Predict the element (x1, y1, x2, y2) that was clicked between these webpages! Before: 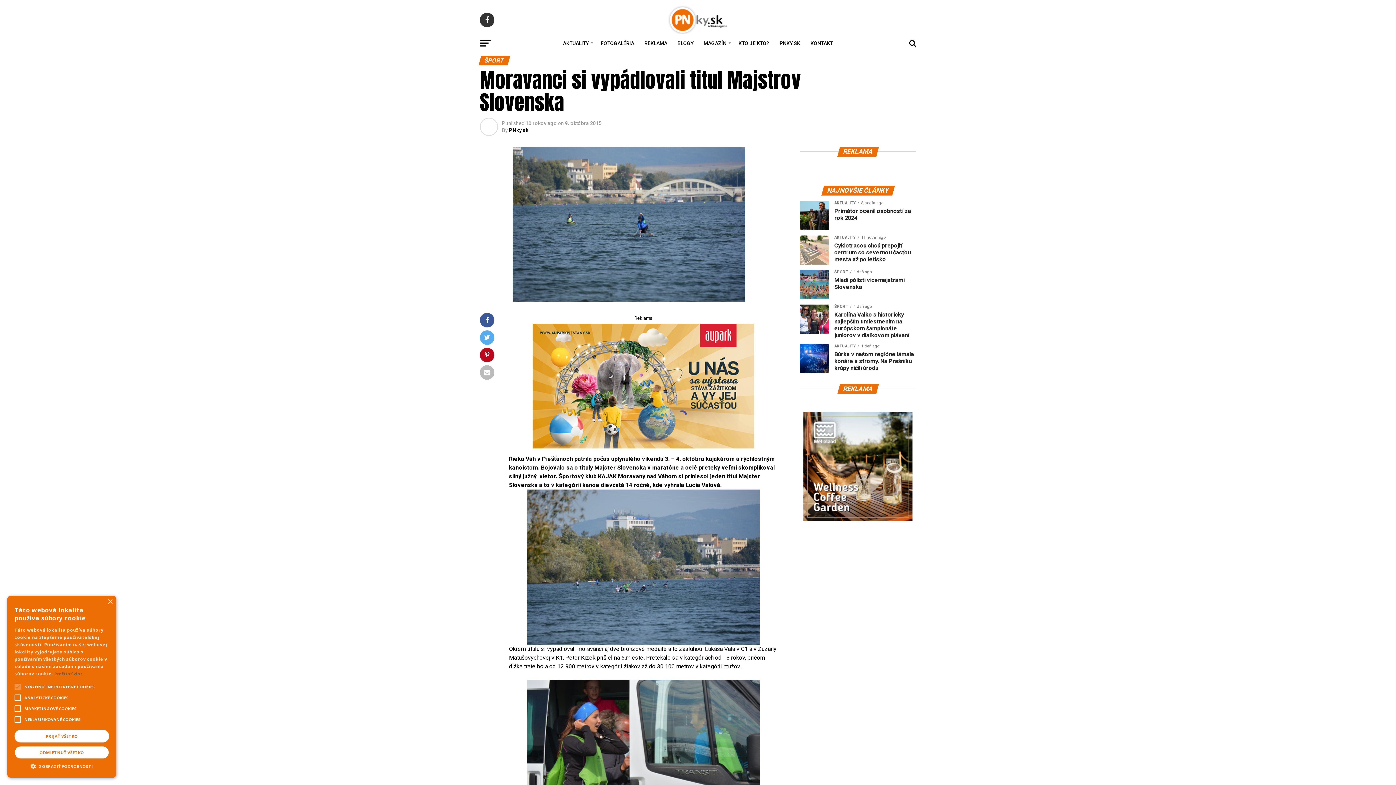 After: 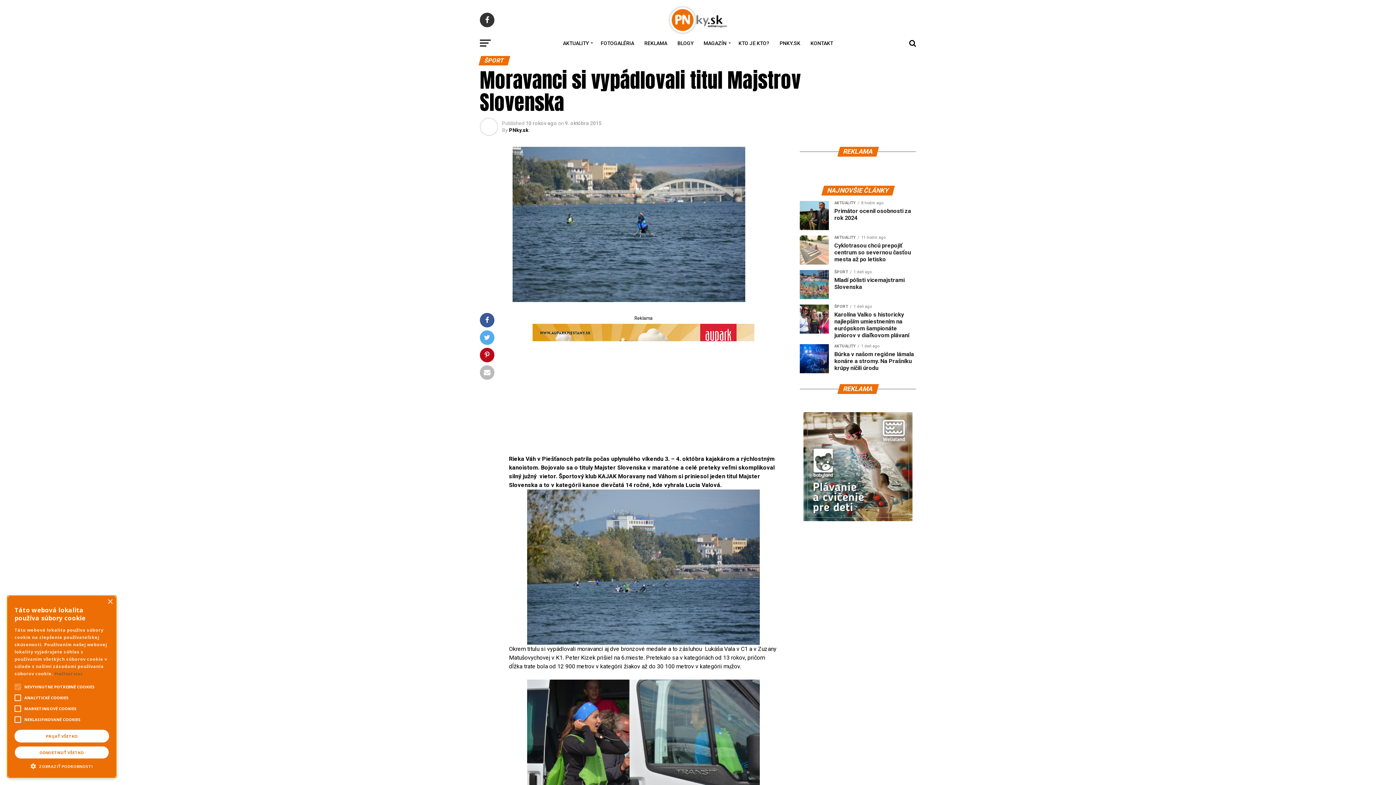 Action: bbox: (822, 188, 893, 194) label: NAJNOVŠIE ČLÁNKY